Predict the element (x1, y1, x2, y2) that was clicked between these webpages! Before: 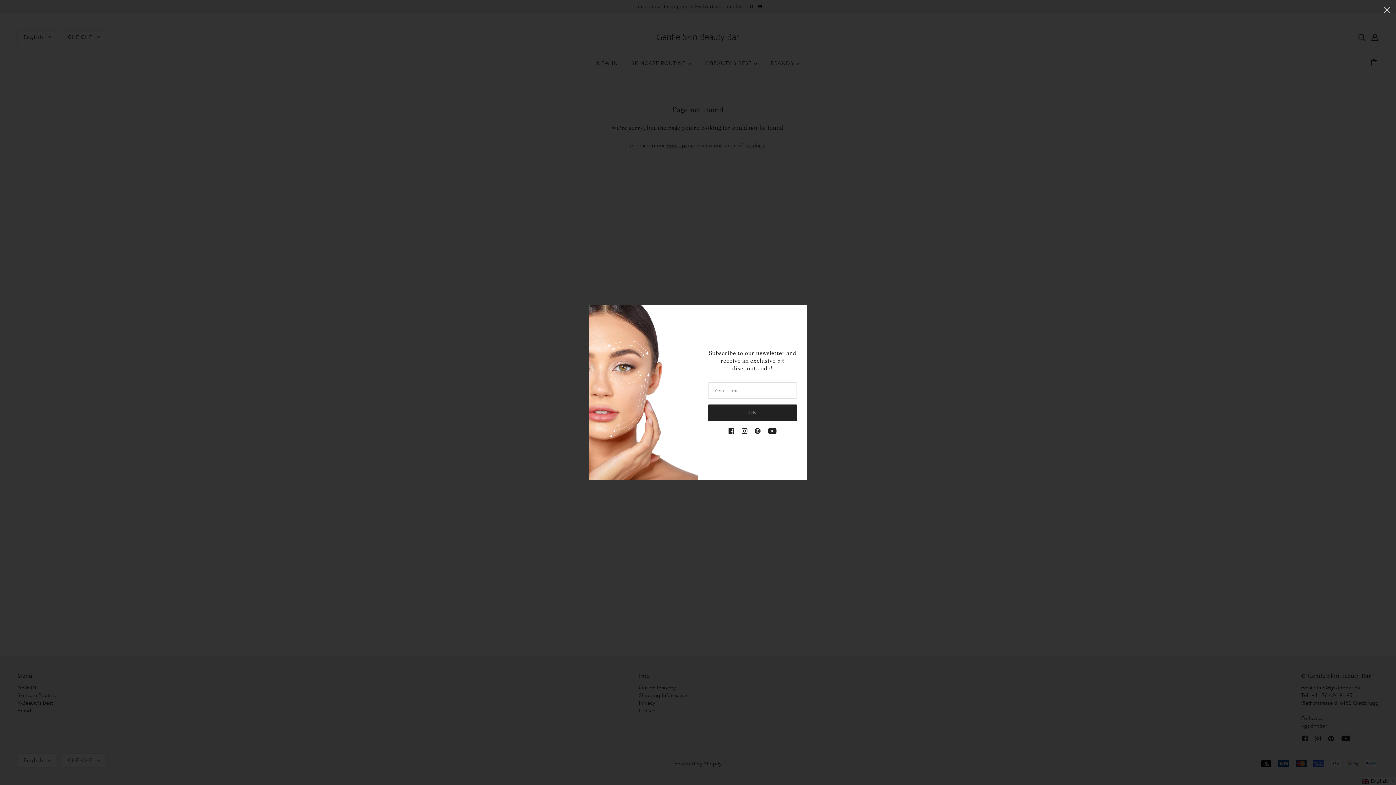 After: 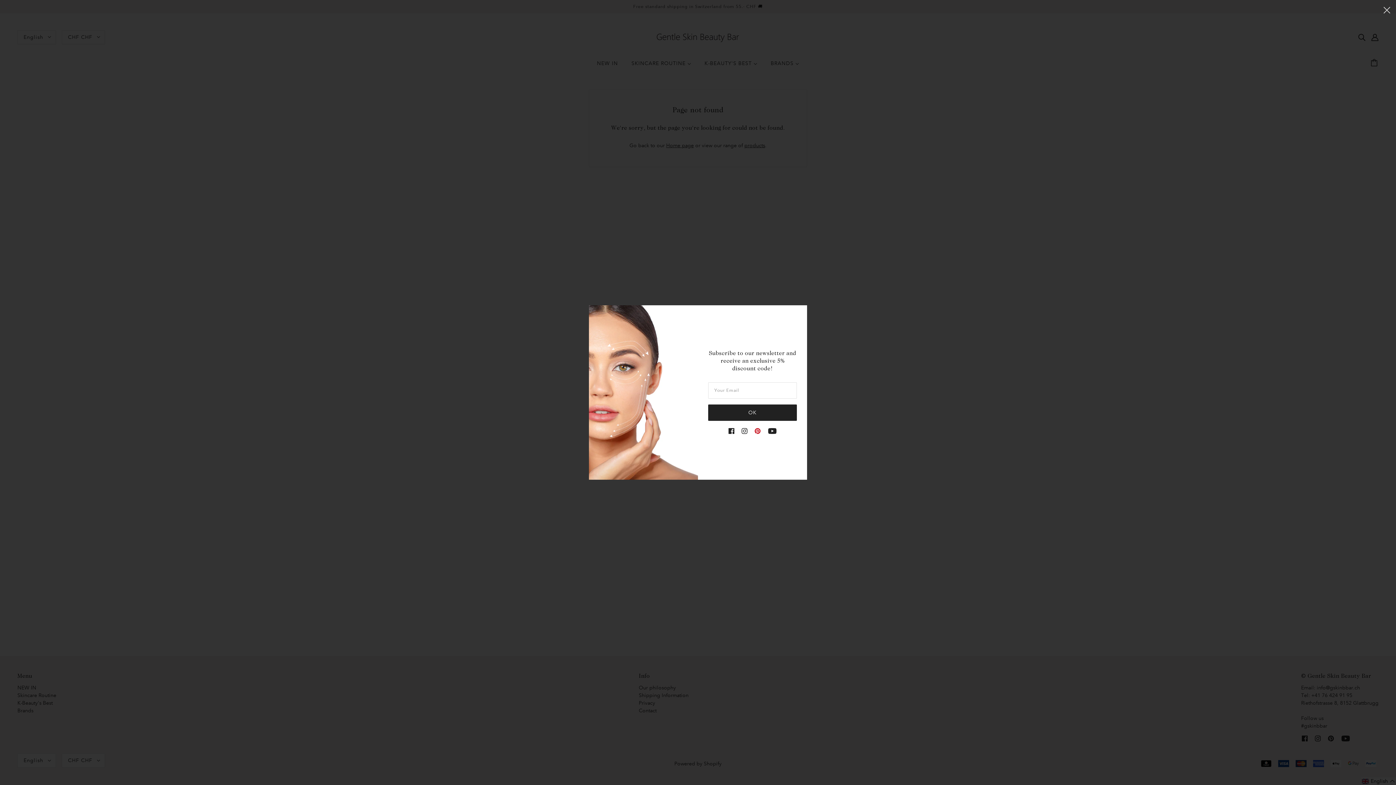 Action: label: pinterest bbox: (752, 422, 765, 436)